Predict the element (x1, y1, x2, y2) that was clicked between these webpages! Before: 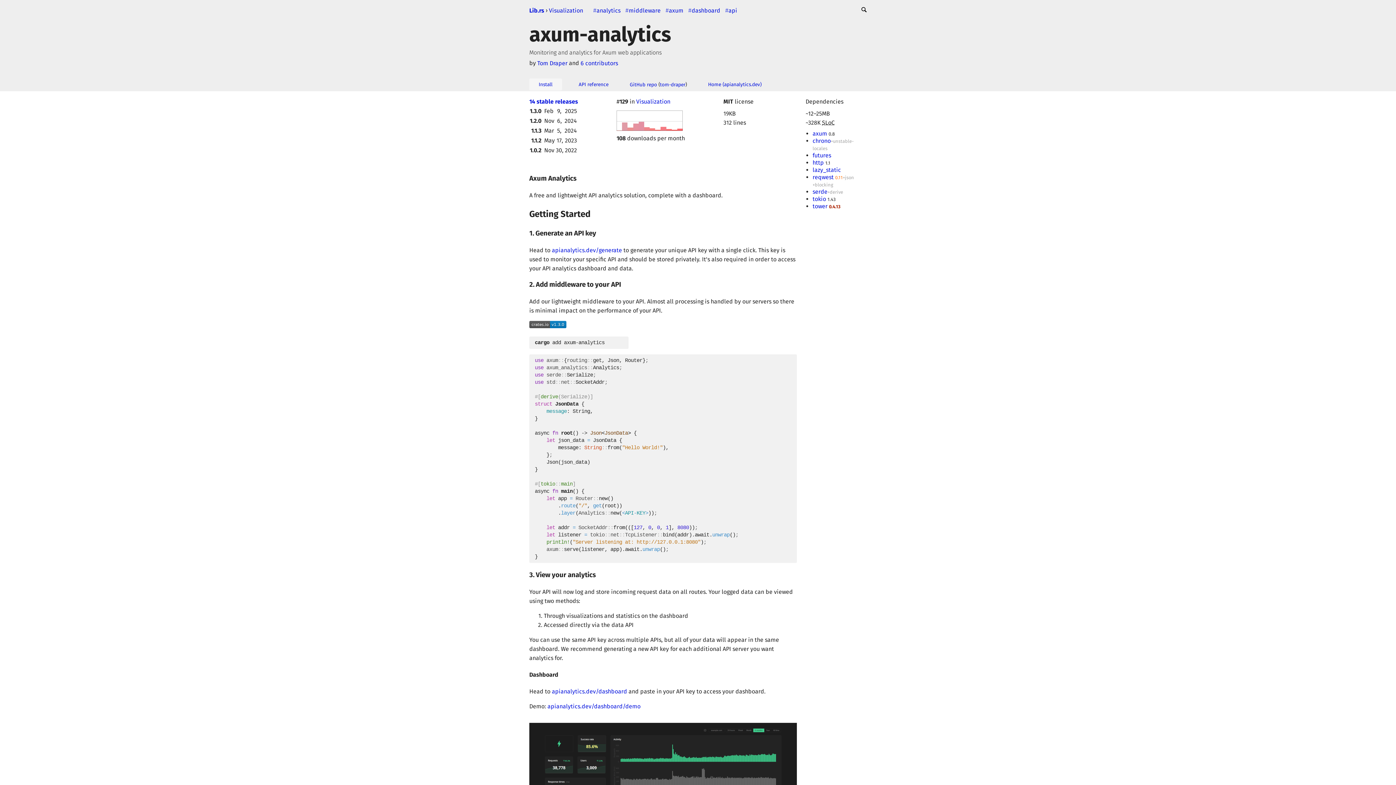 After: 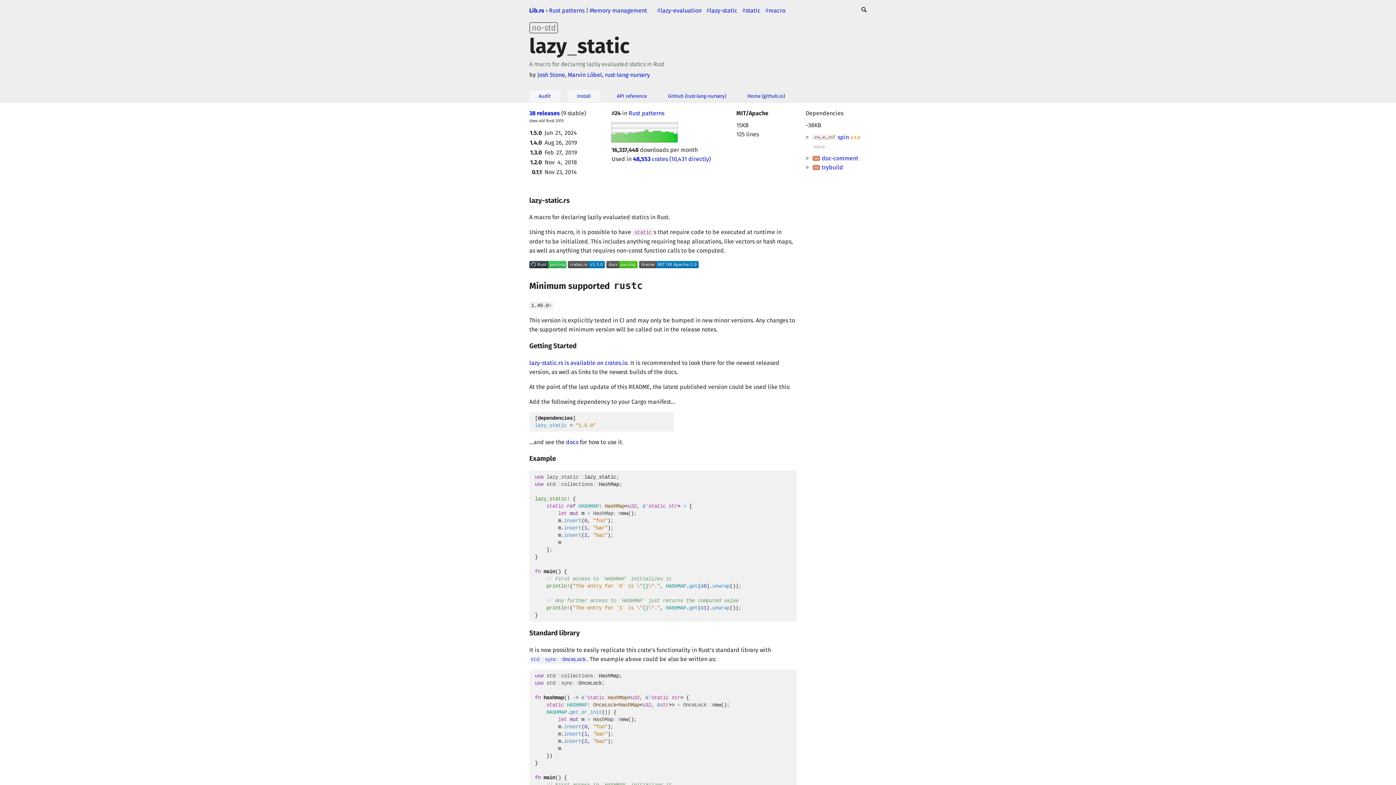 Action: label: lazy_static bbox: (812, 166, 841, 173)